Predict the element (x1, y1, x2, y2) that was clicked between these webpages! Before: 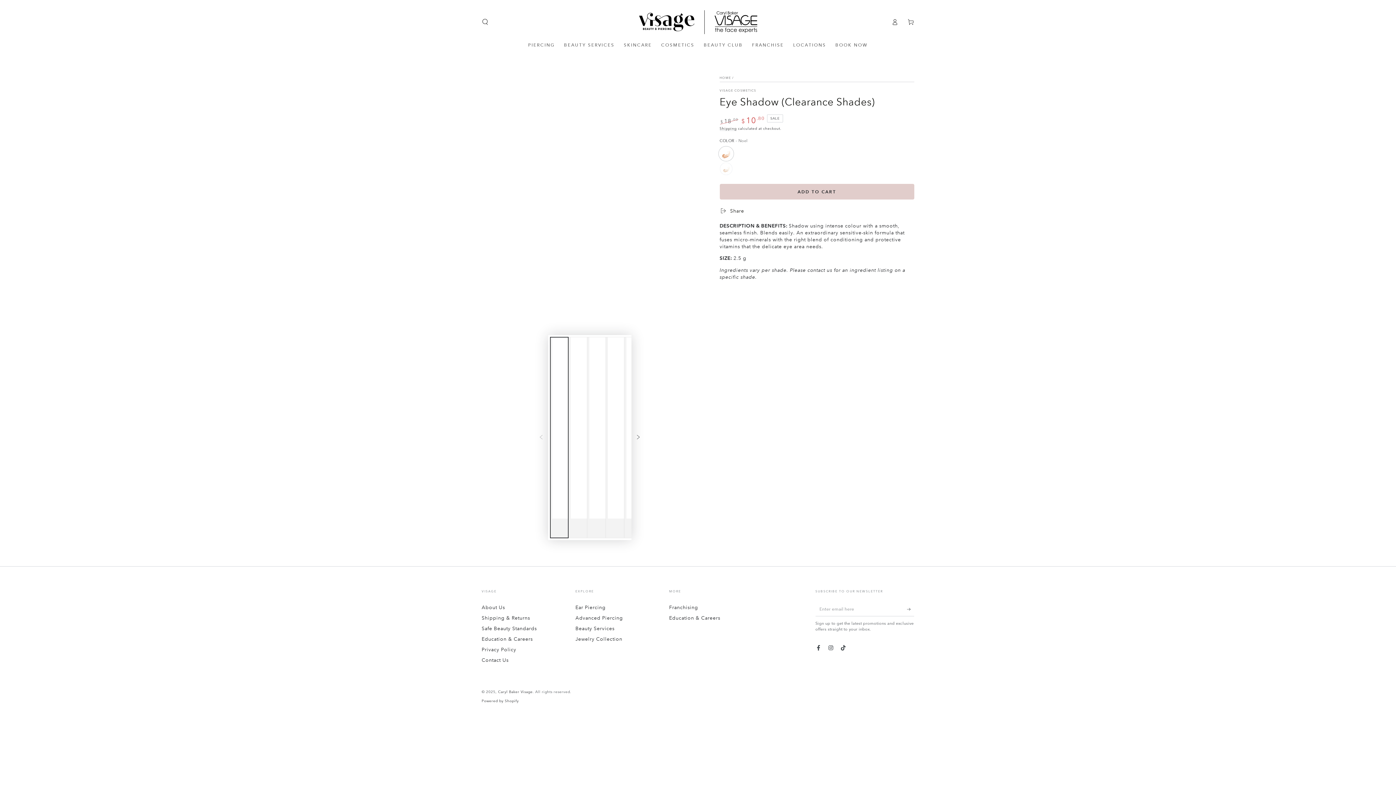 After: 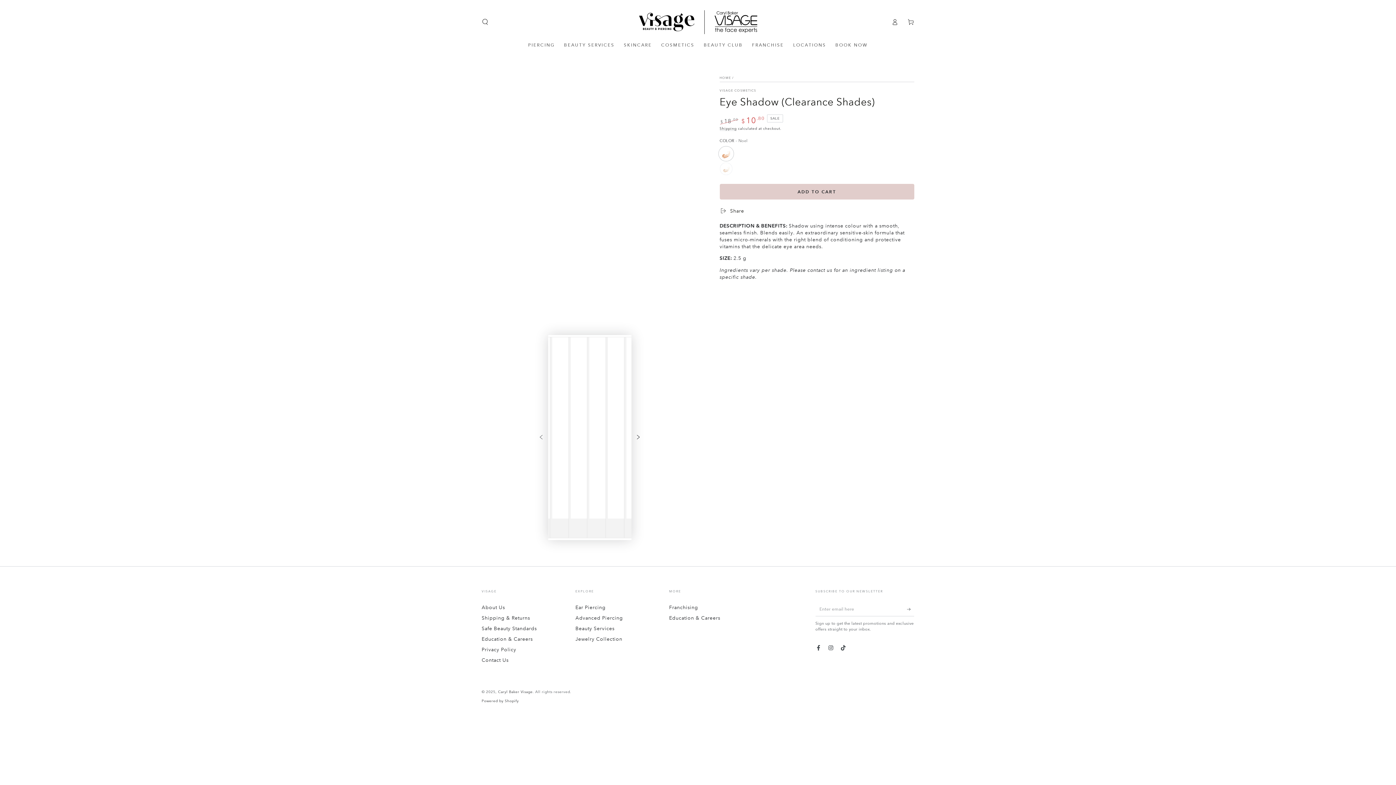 Action: label: Slide right bbox: (631, 430, 645, 444)